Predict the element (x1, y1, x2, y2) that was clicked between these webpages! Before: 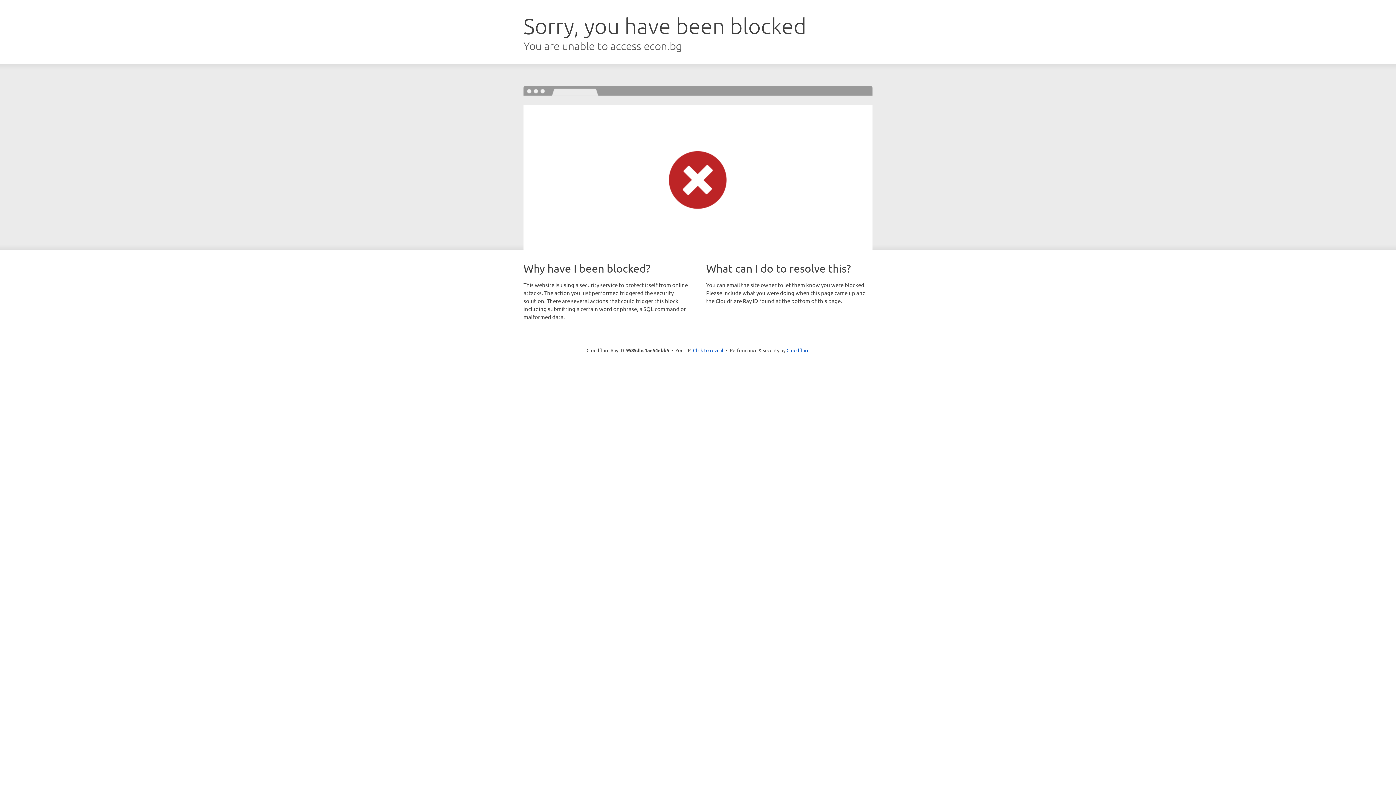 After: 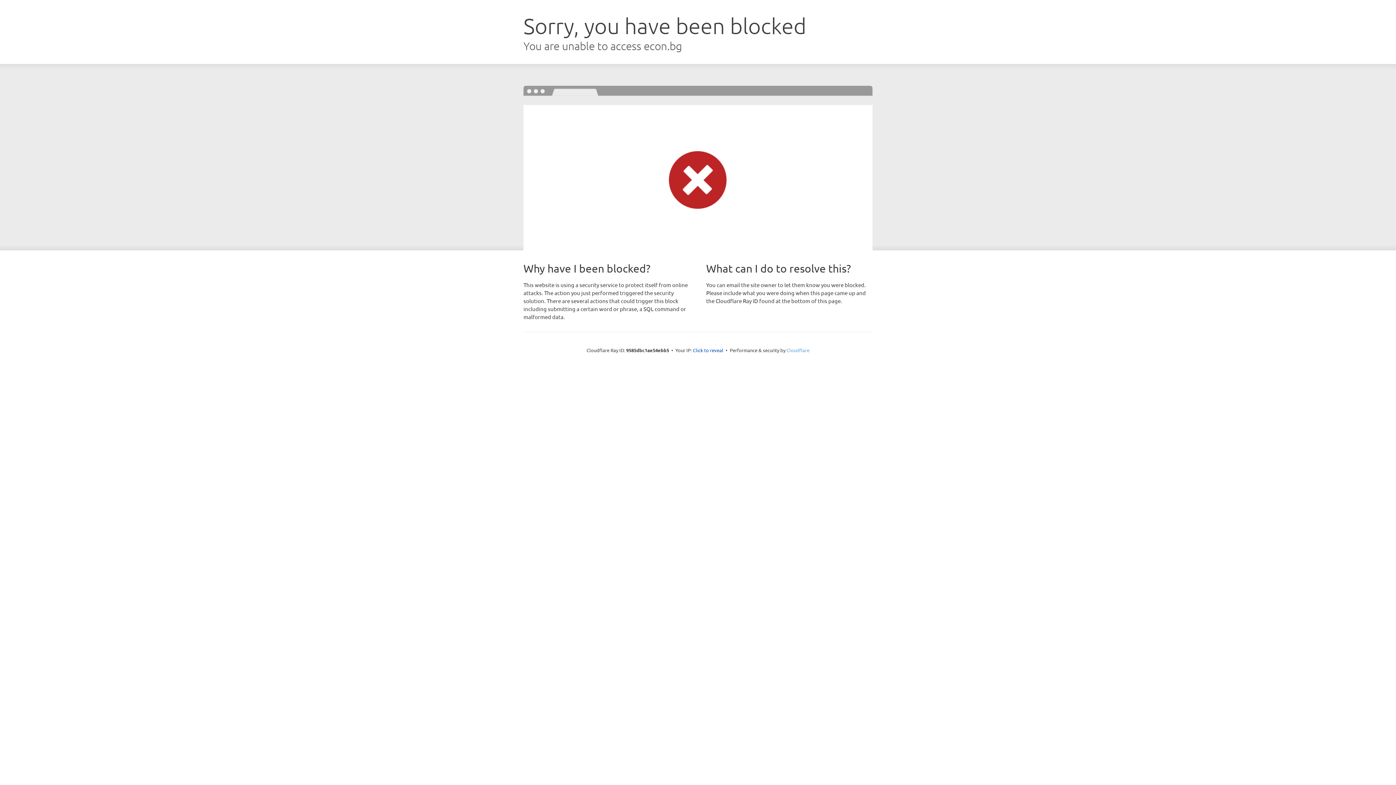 Action: label: Cloudflare bbox: (786, 347, 809, 353)